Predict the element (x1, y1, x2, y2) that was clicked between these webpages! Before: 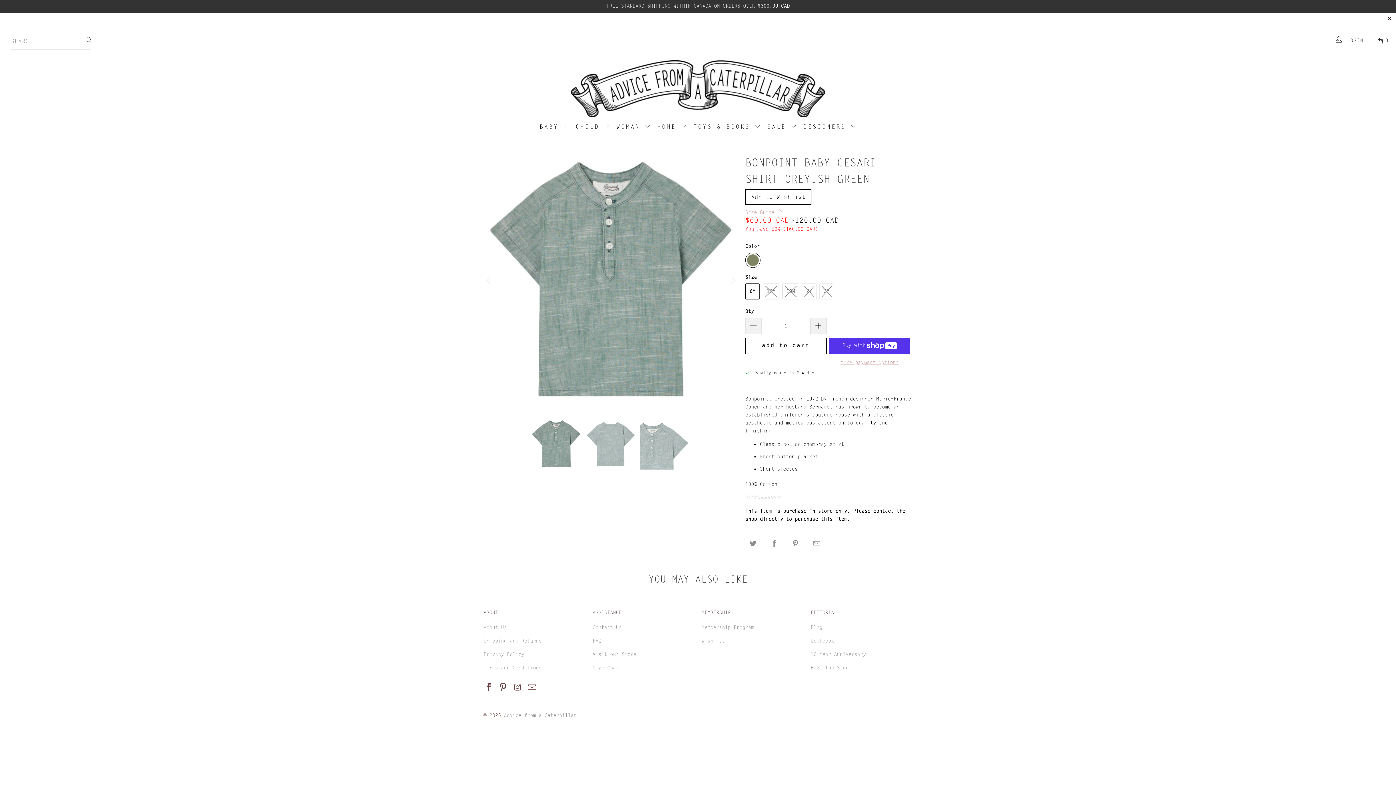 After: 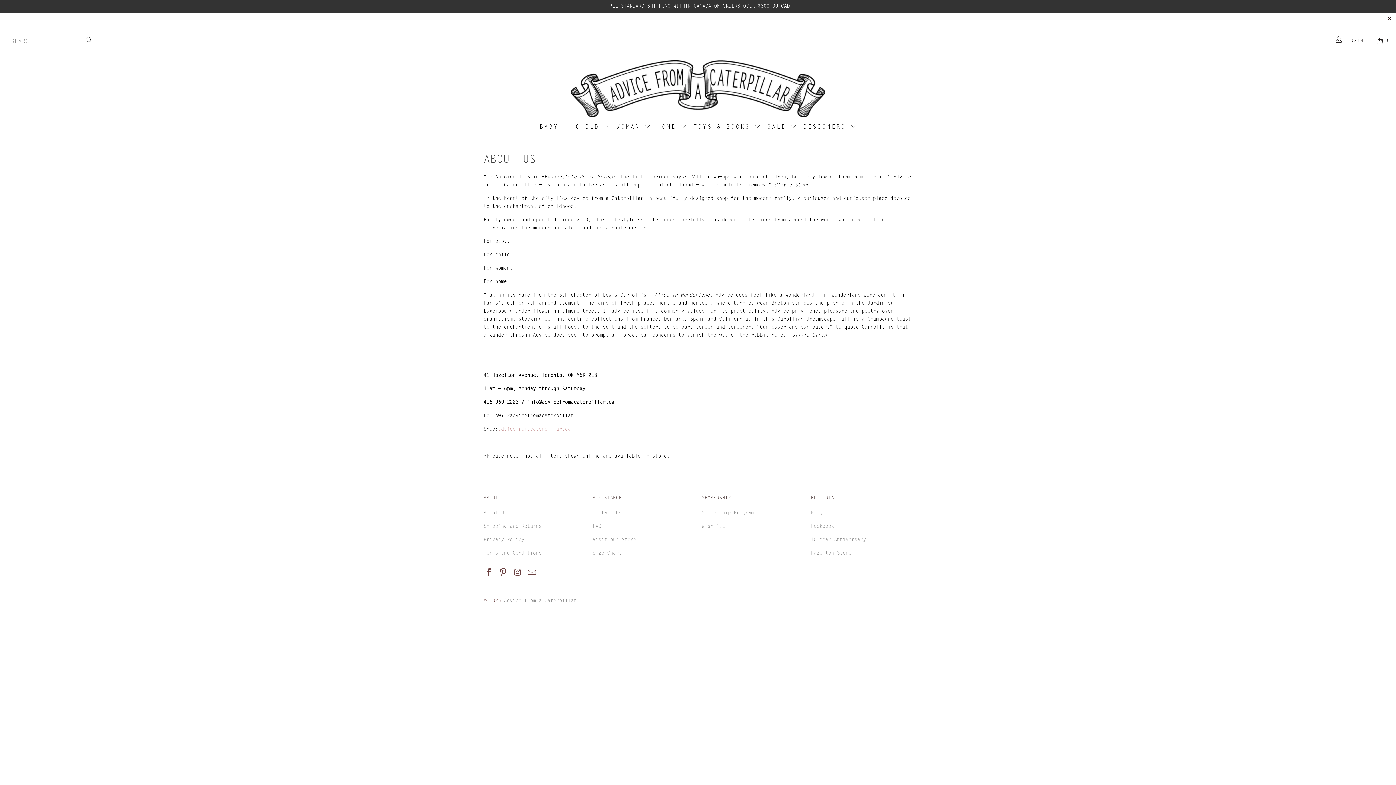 Action: bbox: (483, 624, 506, 630) label: About Us